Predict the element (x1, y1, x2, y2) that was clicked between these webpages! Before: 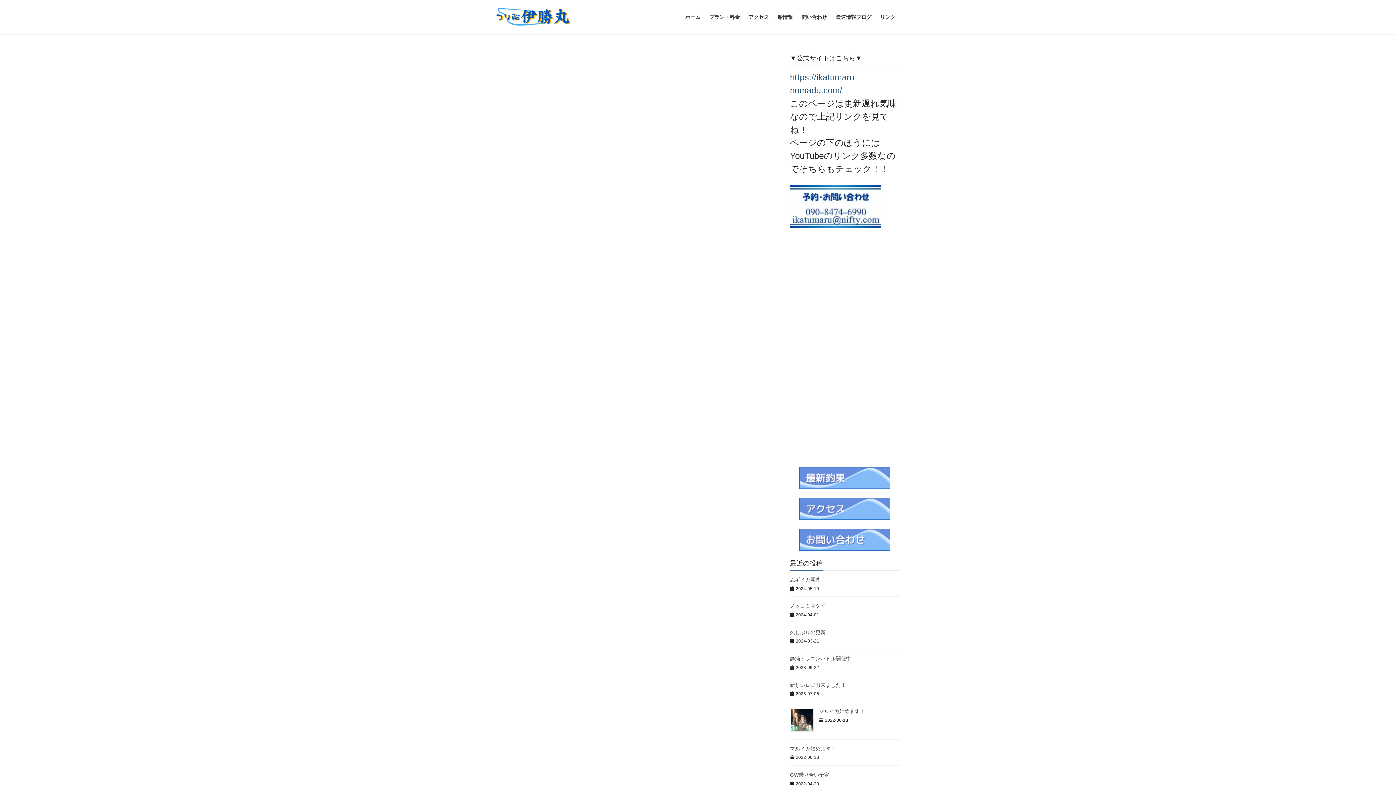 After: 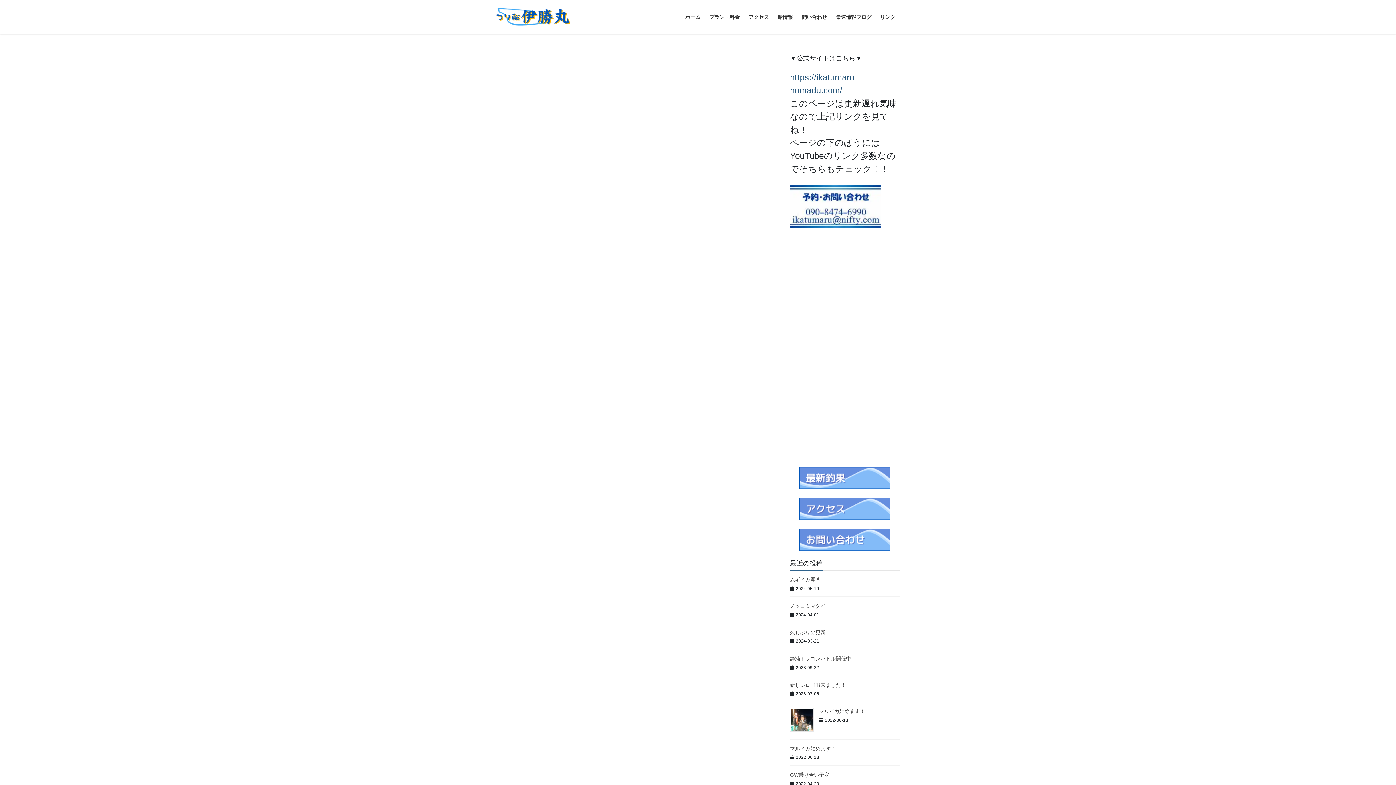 Action: bbox: (790, 682, 846, 688) label: 新しいロゴ出来ました！